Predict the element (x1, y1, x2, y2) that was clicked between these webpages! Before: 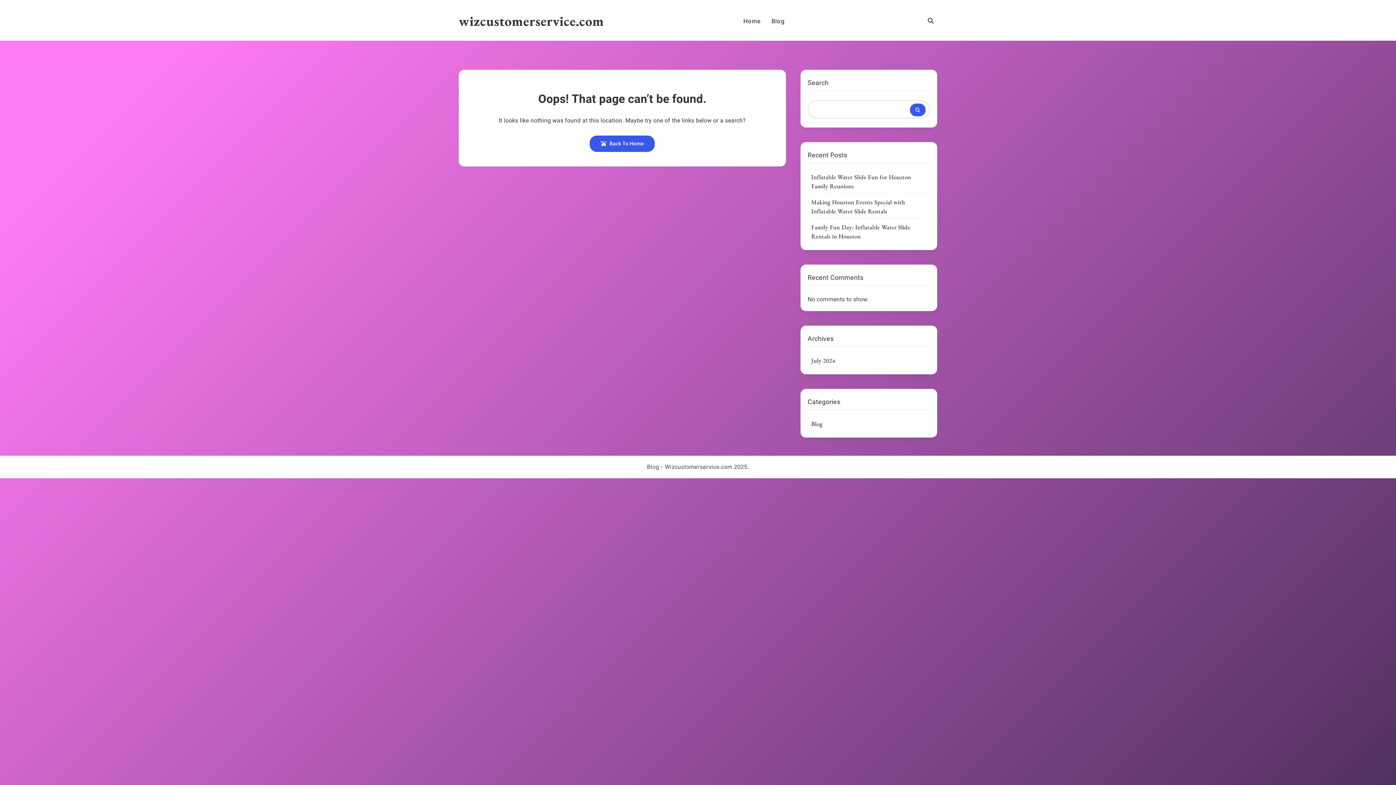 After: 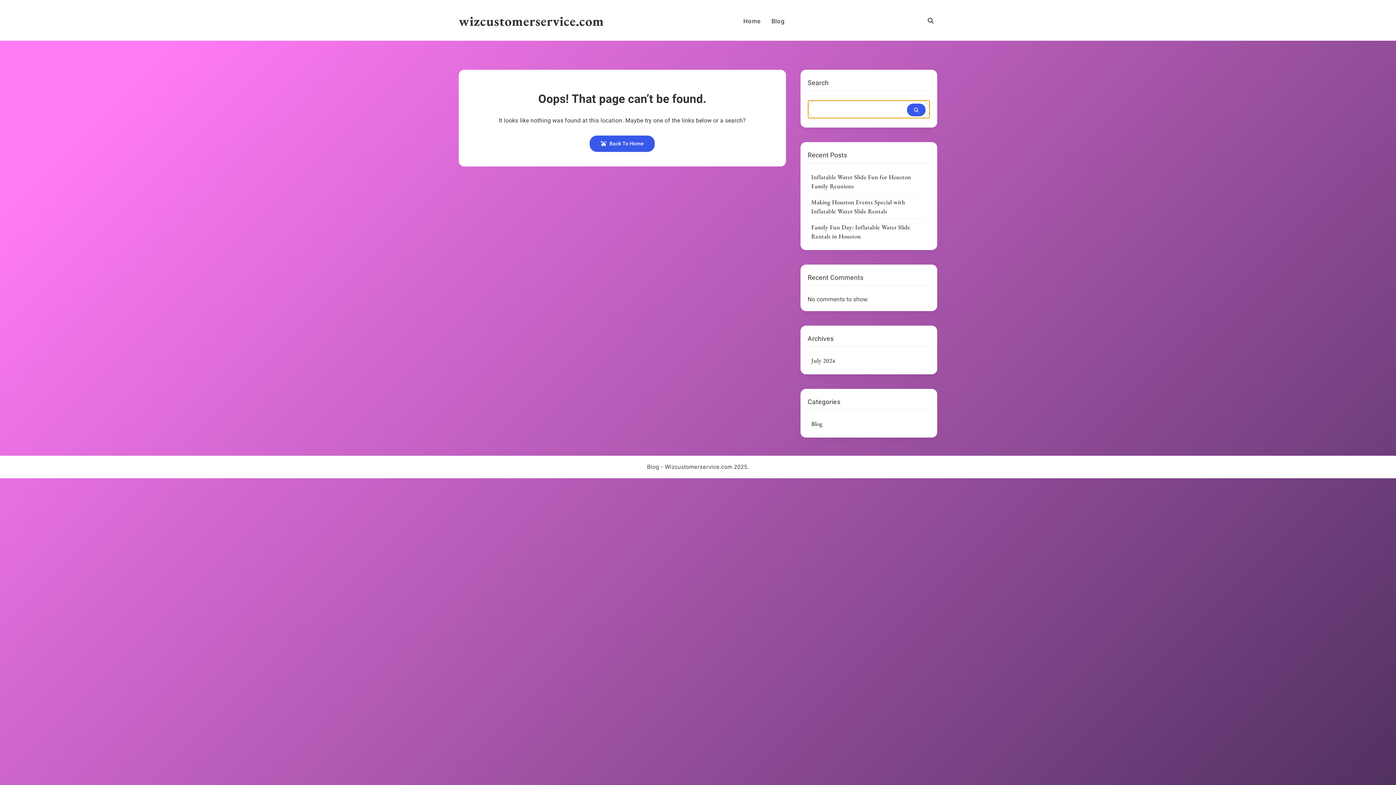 Action: label: Search bbox: (910, 103, 925, 116)